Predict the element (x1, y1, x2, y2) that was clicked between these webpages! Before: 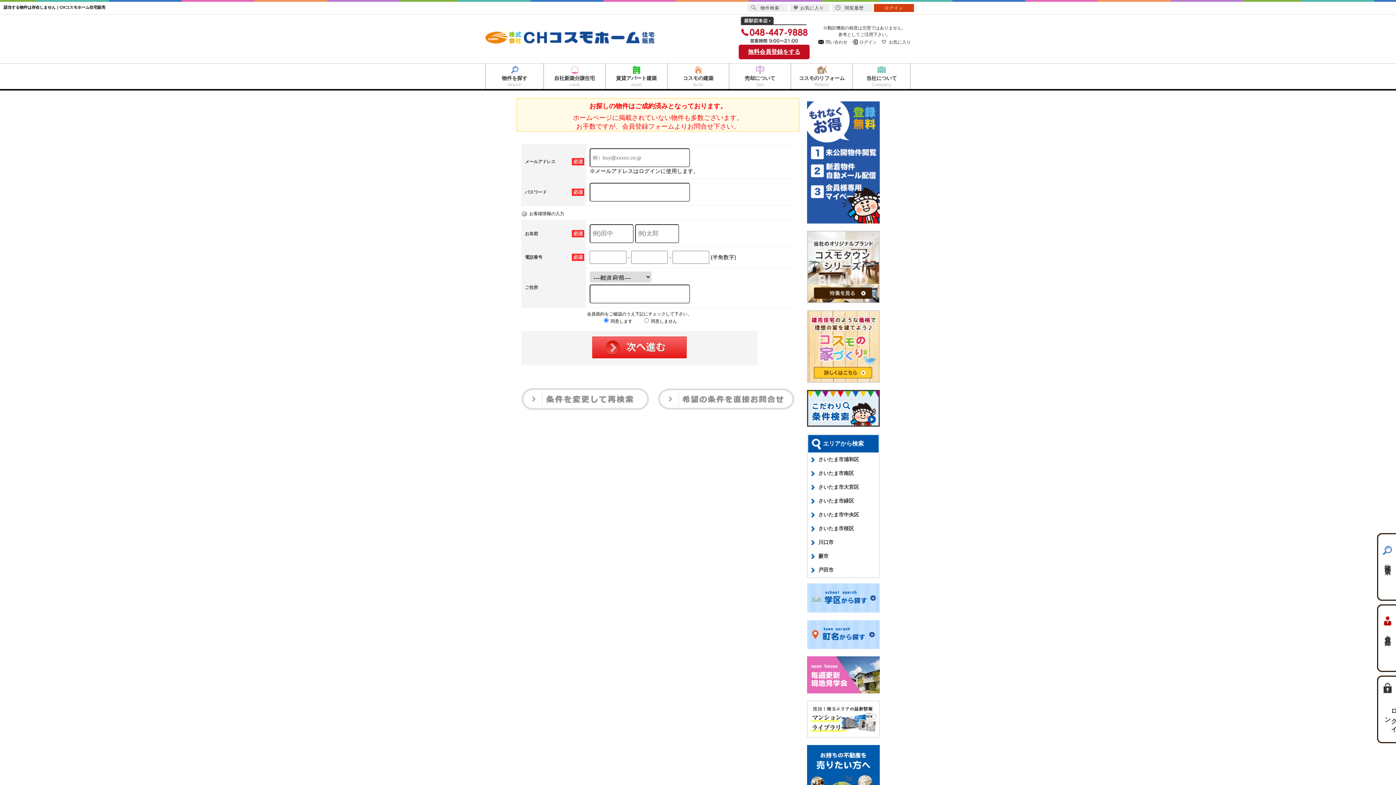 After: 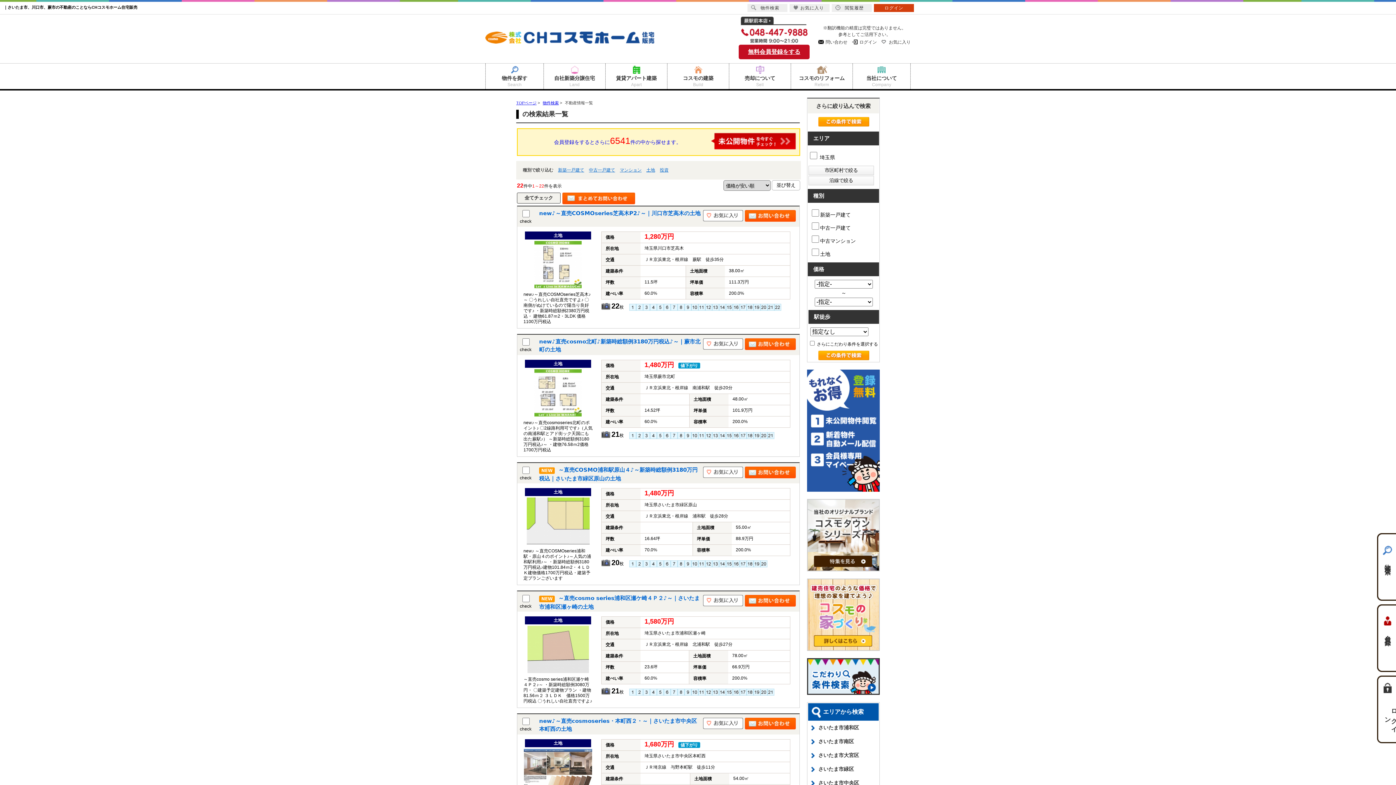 Action: bbox: (807, 297, 880, 302)